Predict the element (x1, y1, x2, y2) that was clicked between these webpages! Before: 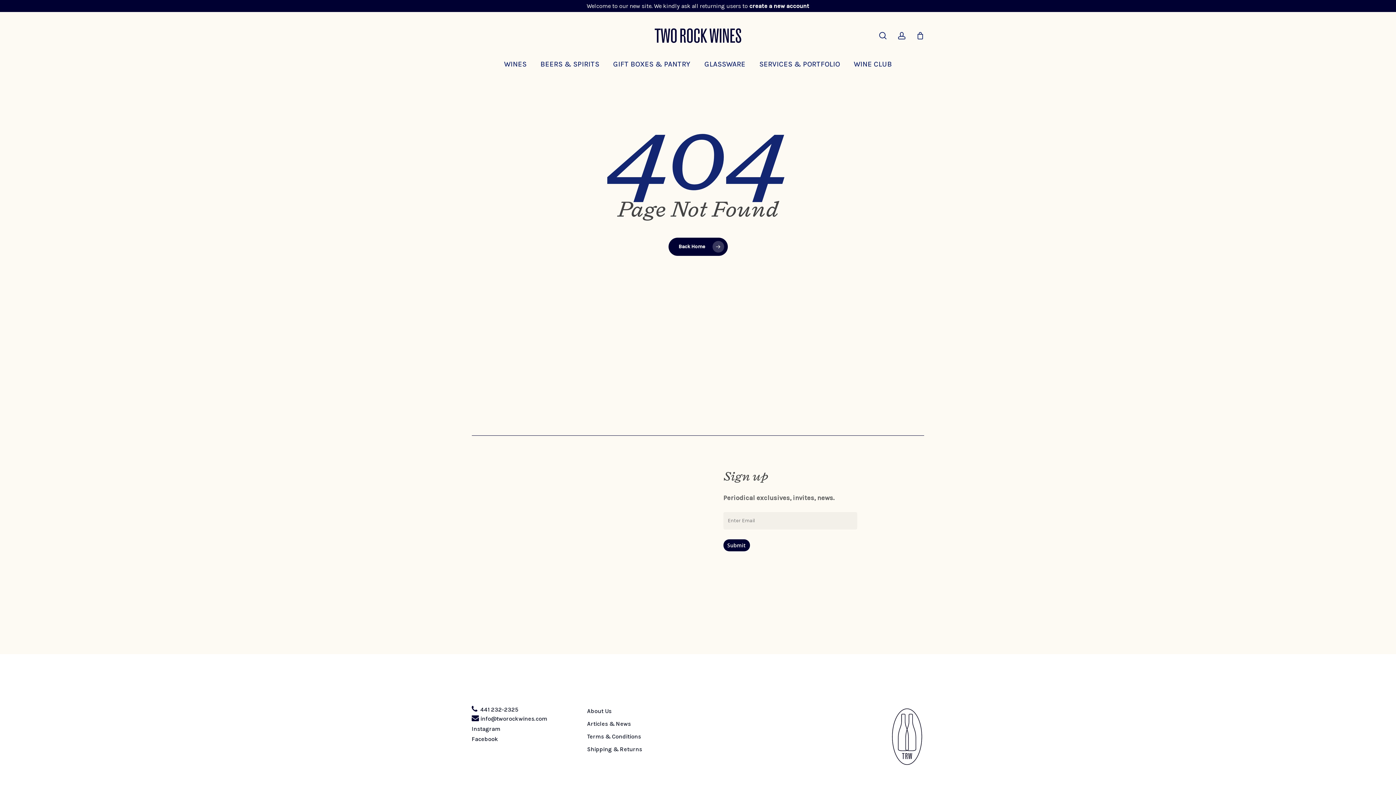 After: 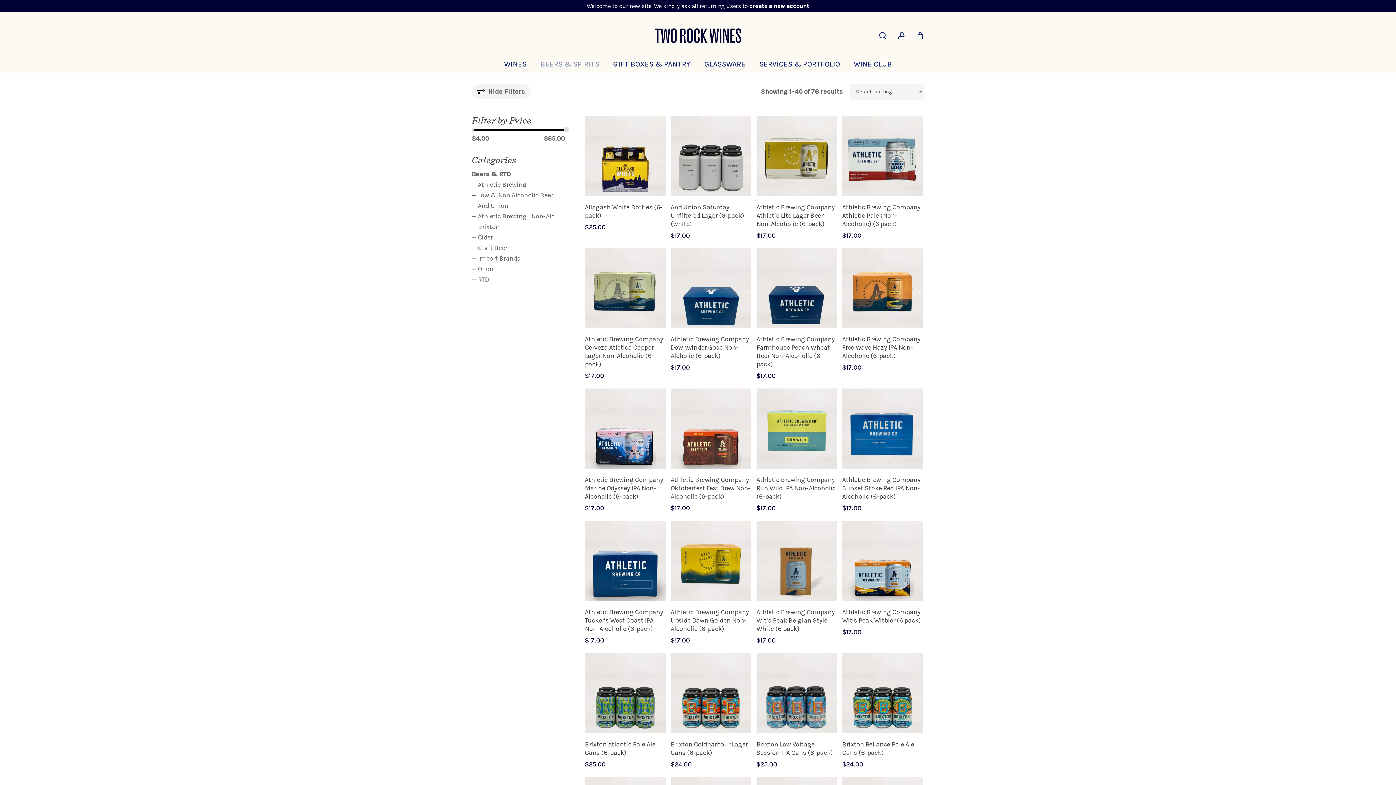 Action: bbox: (533, 59, 606, 69) label: BEERS & SPIRITS